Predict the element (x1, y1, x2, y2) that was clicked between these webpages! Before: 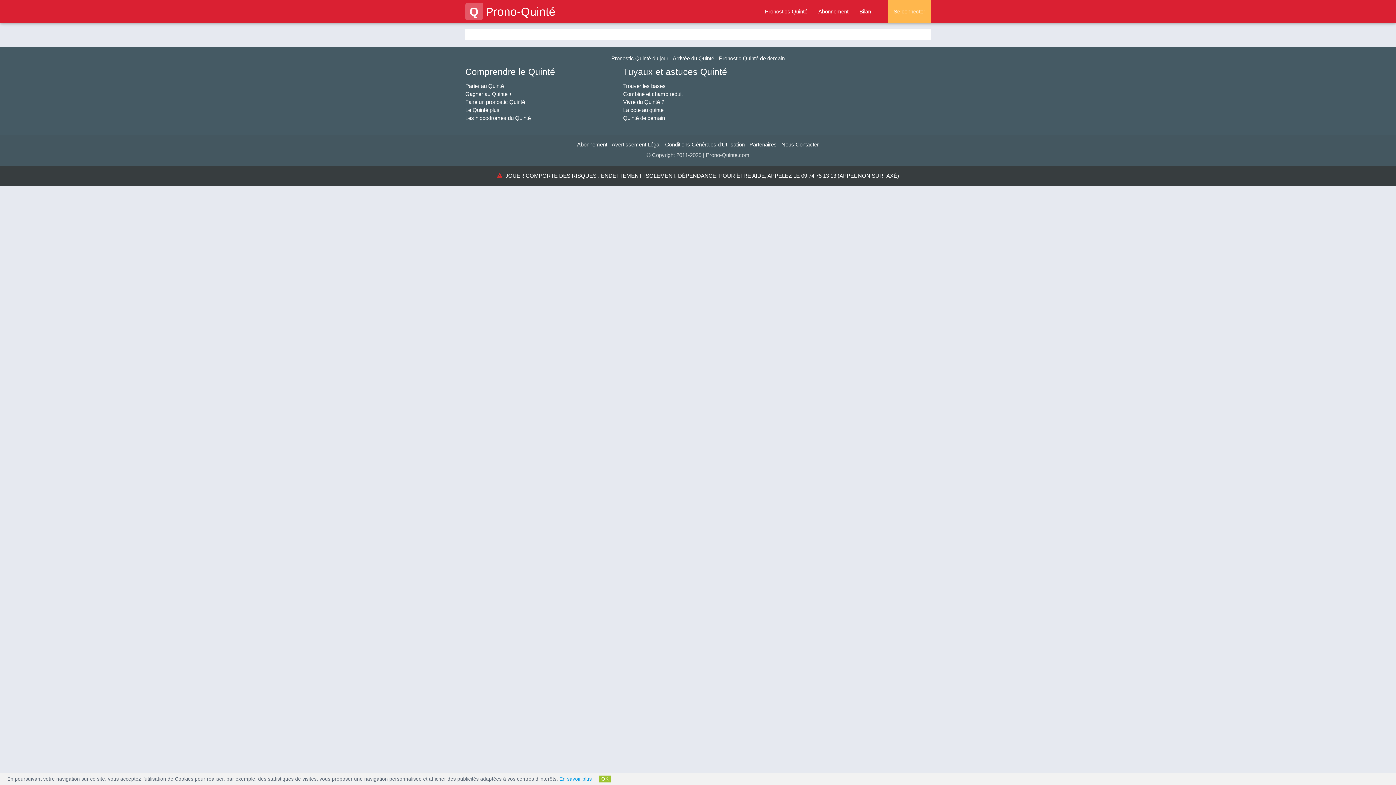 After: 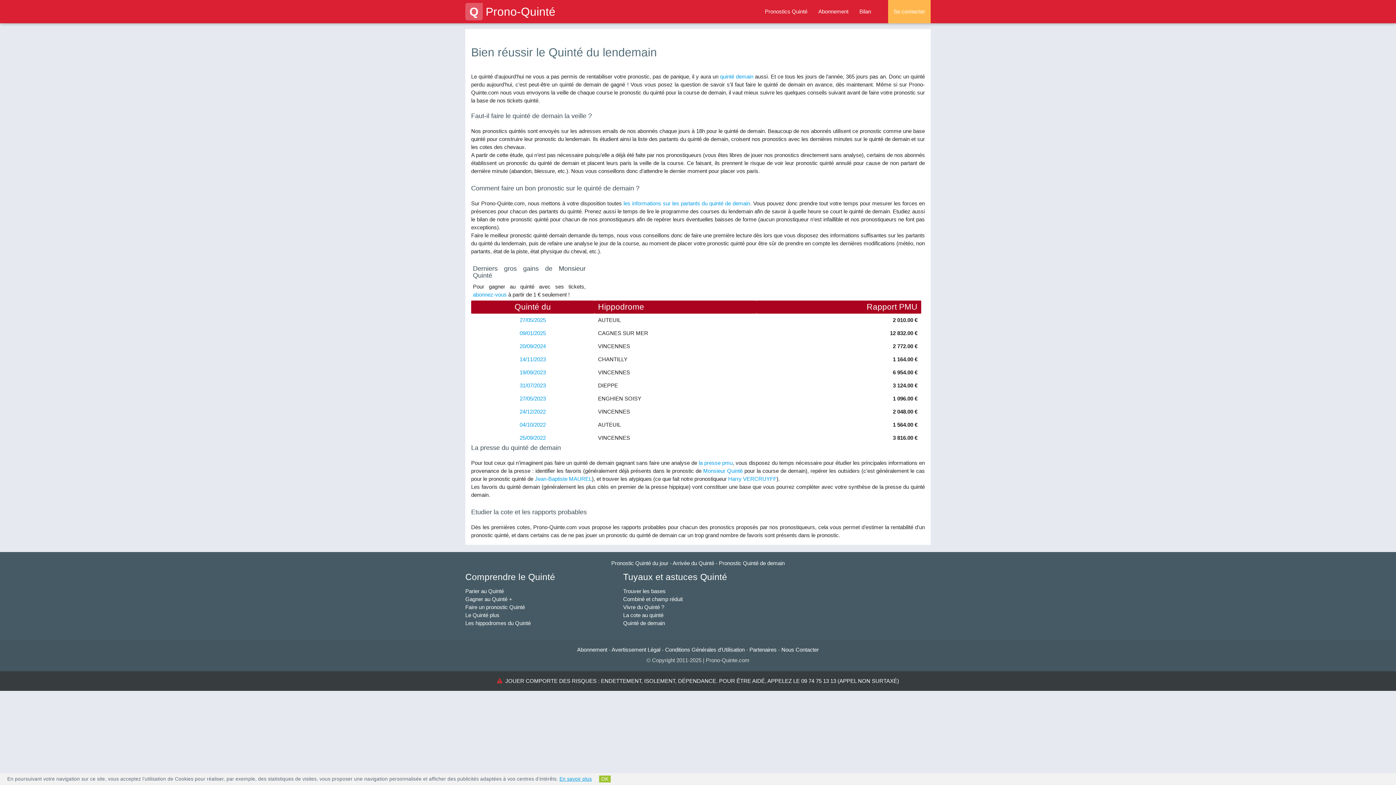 Action: label: Quinté de demain bbox: (623, 115, 665, 121)